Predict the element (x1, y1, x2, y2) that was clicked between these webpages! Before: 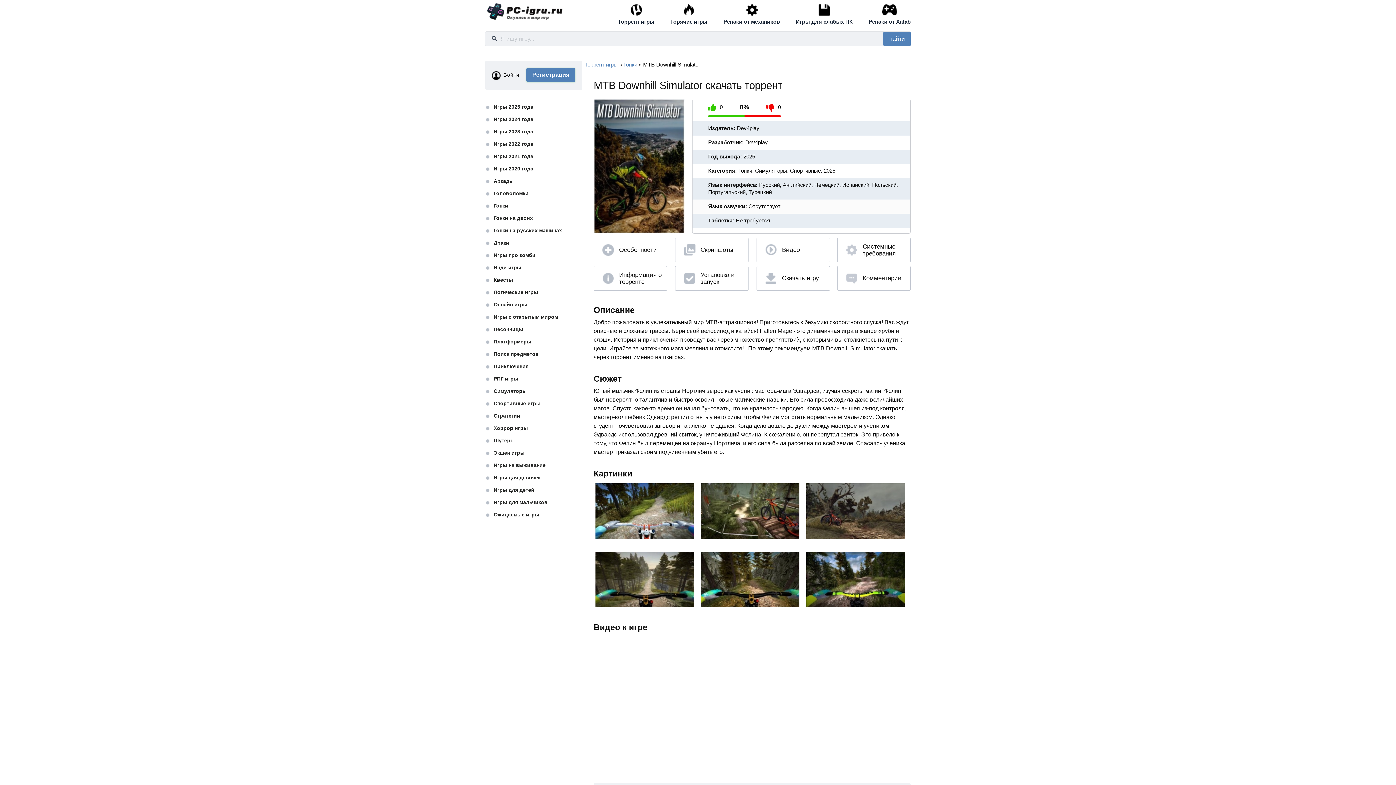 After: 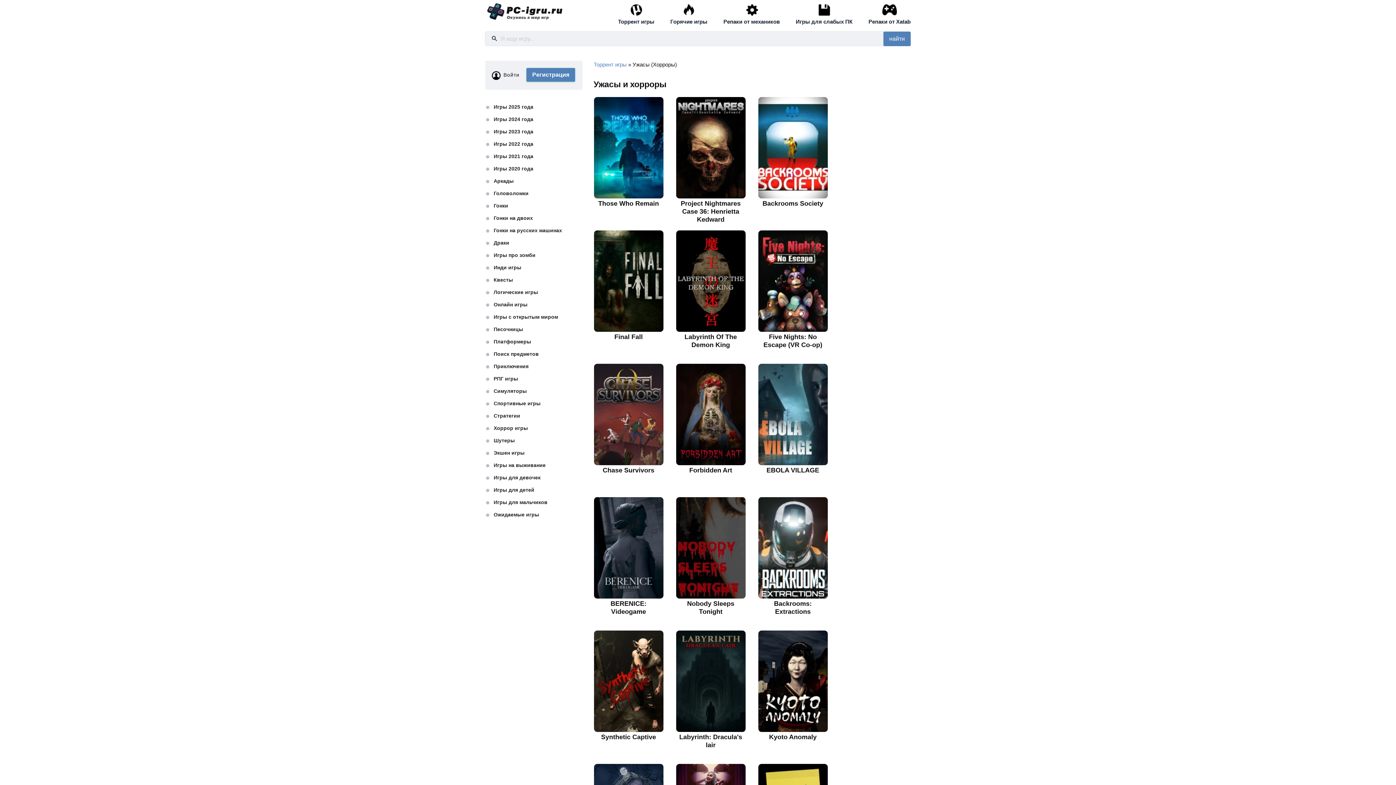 Action: label: Хоррор игры bbox: (485, 425, 528, 431)